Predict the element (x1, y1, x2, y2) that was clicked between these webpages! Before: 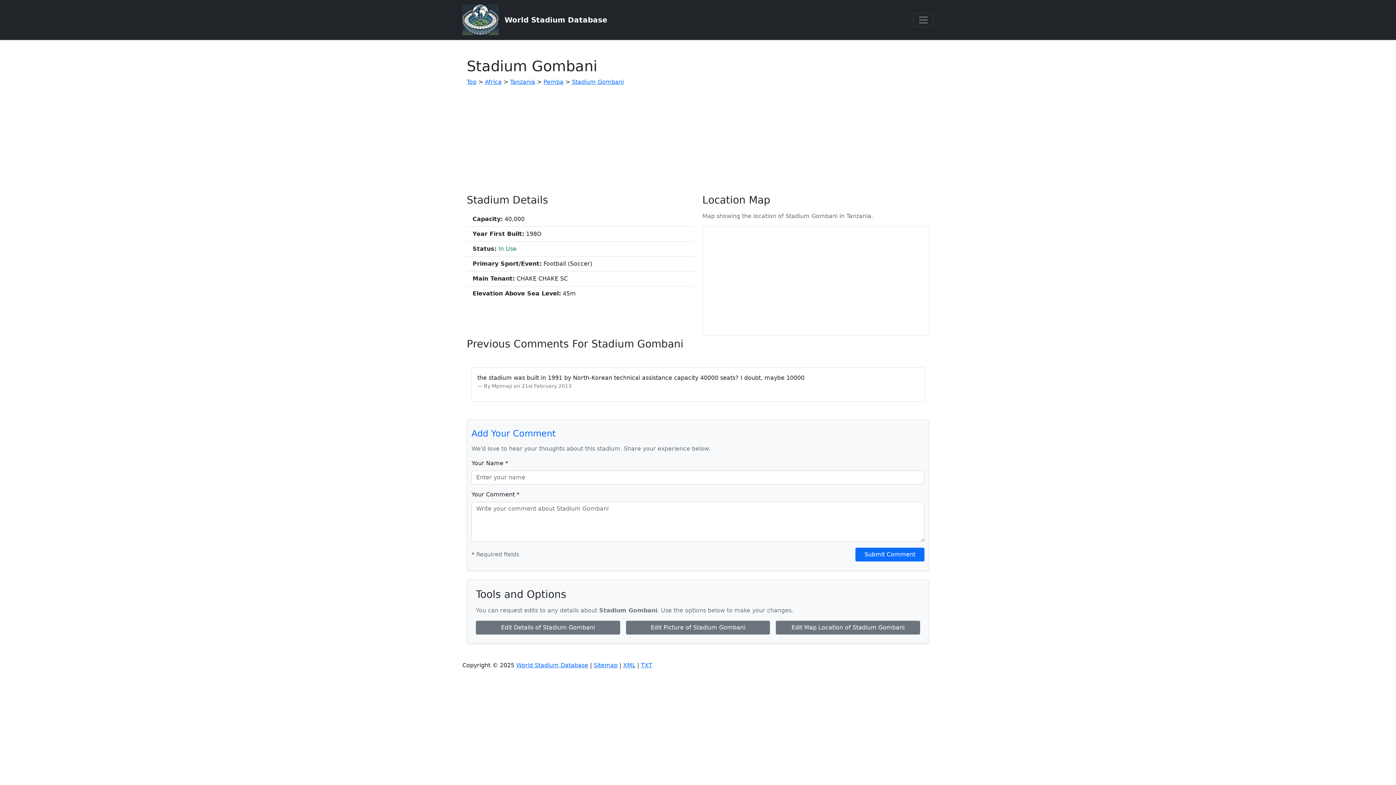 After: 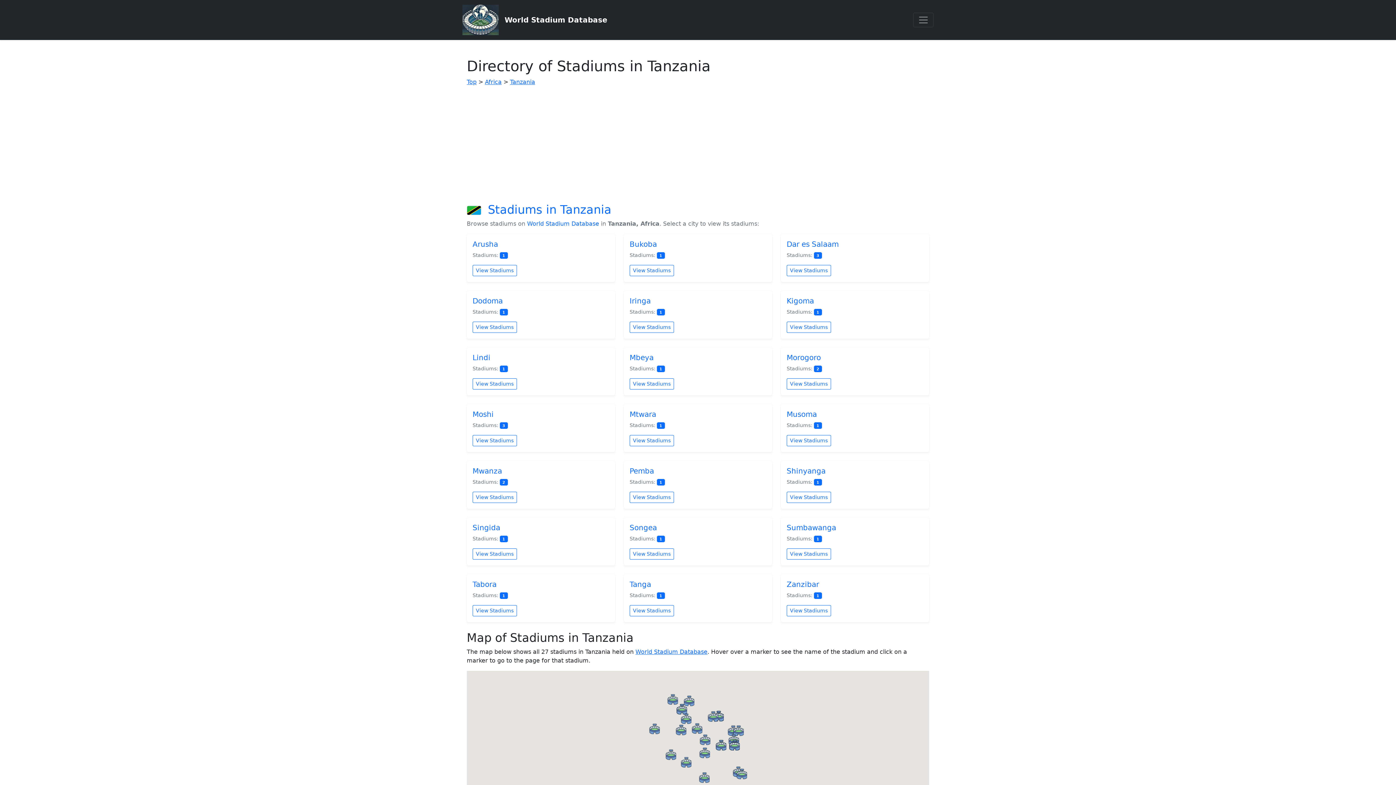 Action: label: Tanzania bbox: (510, 78, 535, 85)